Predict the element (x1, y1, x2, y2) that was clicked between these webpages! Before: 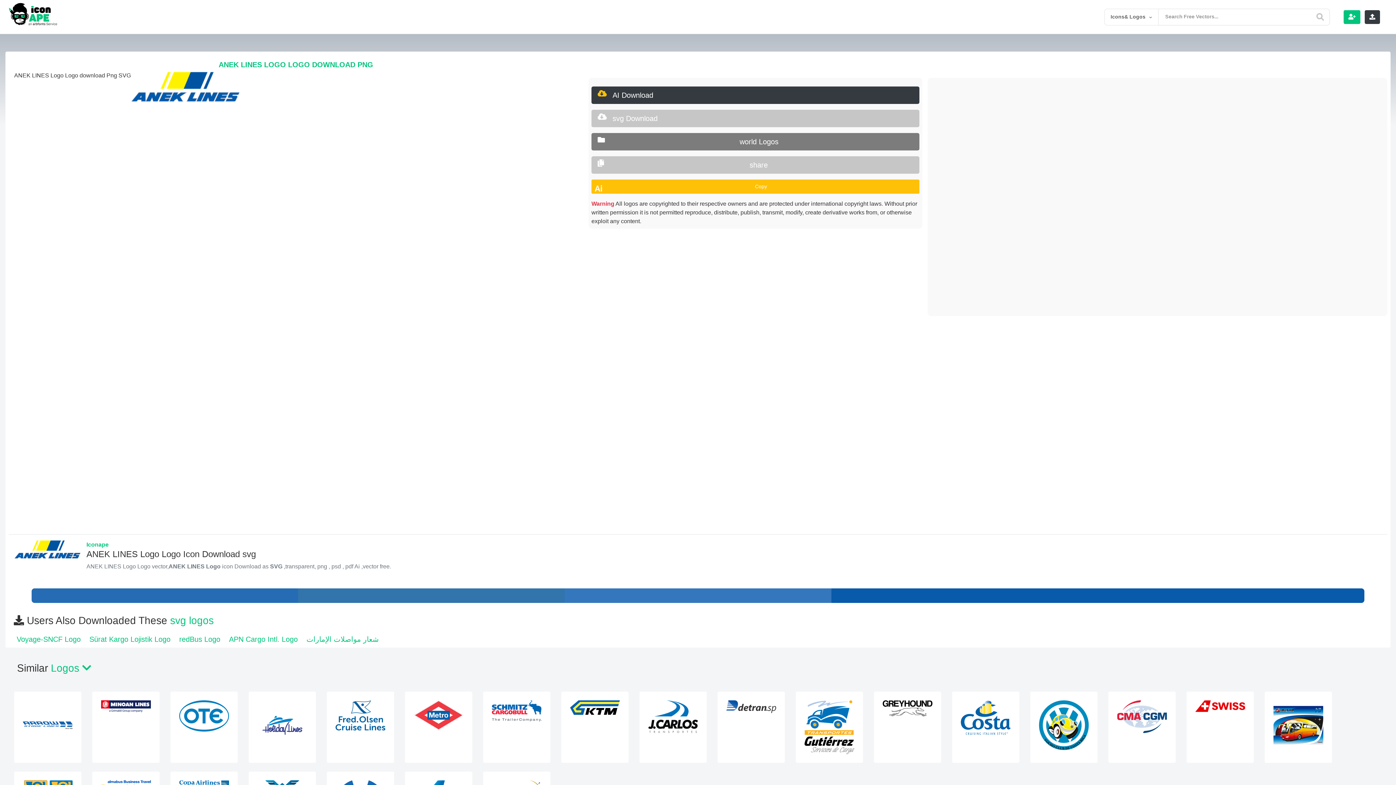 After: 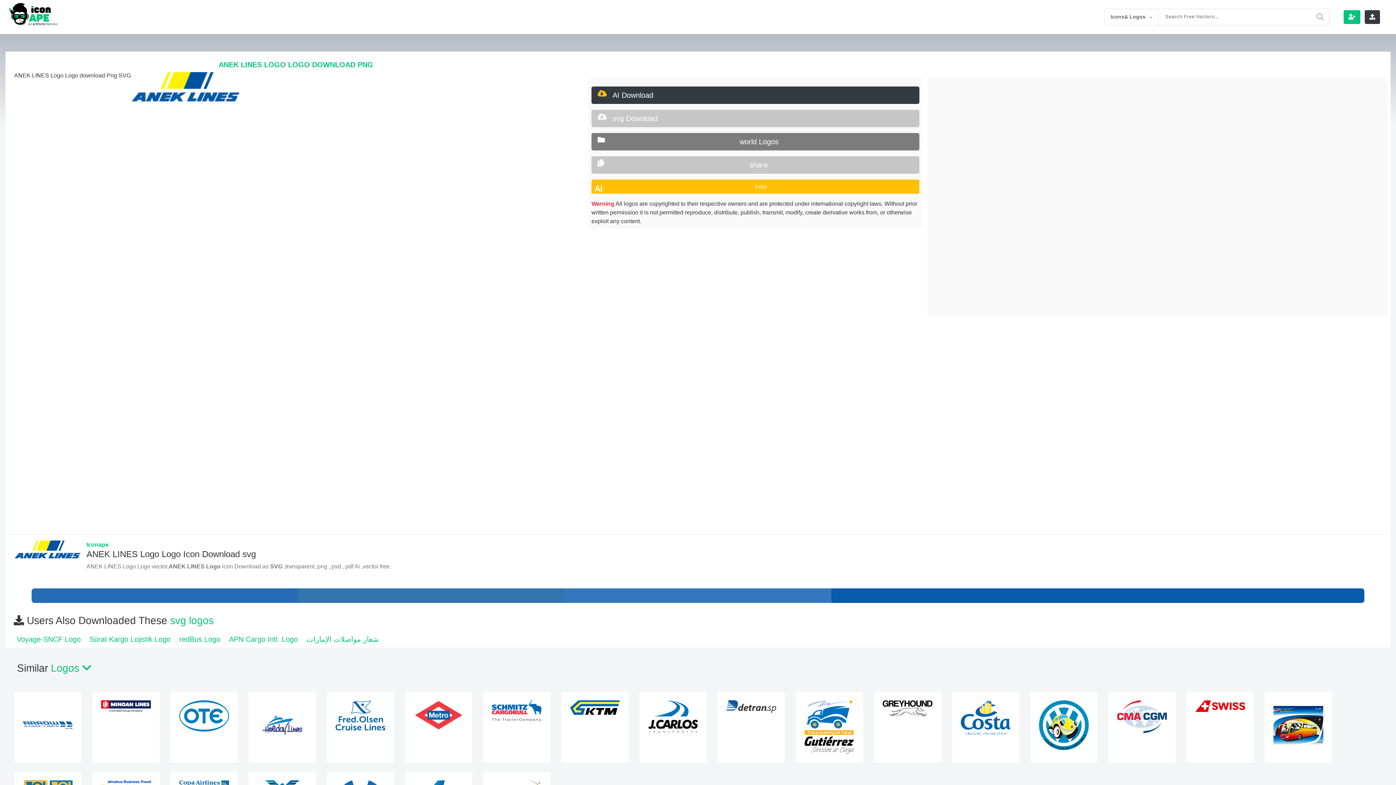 Action: bbox: (591, 109, 919, 127) label: svg Download